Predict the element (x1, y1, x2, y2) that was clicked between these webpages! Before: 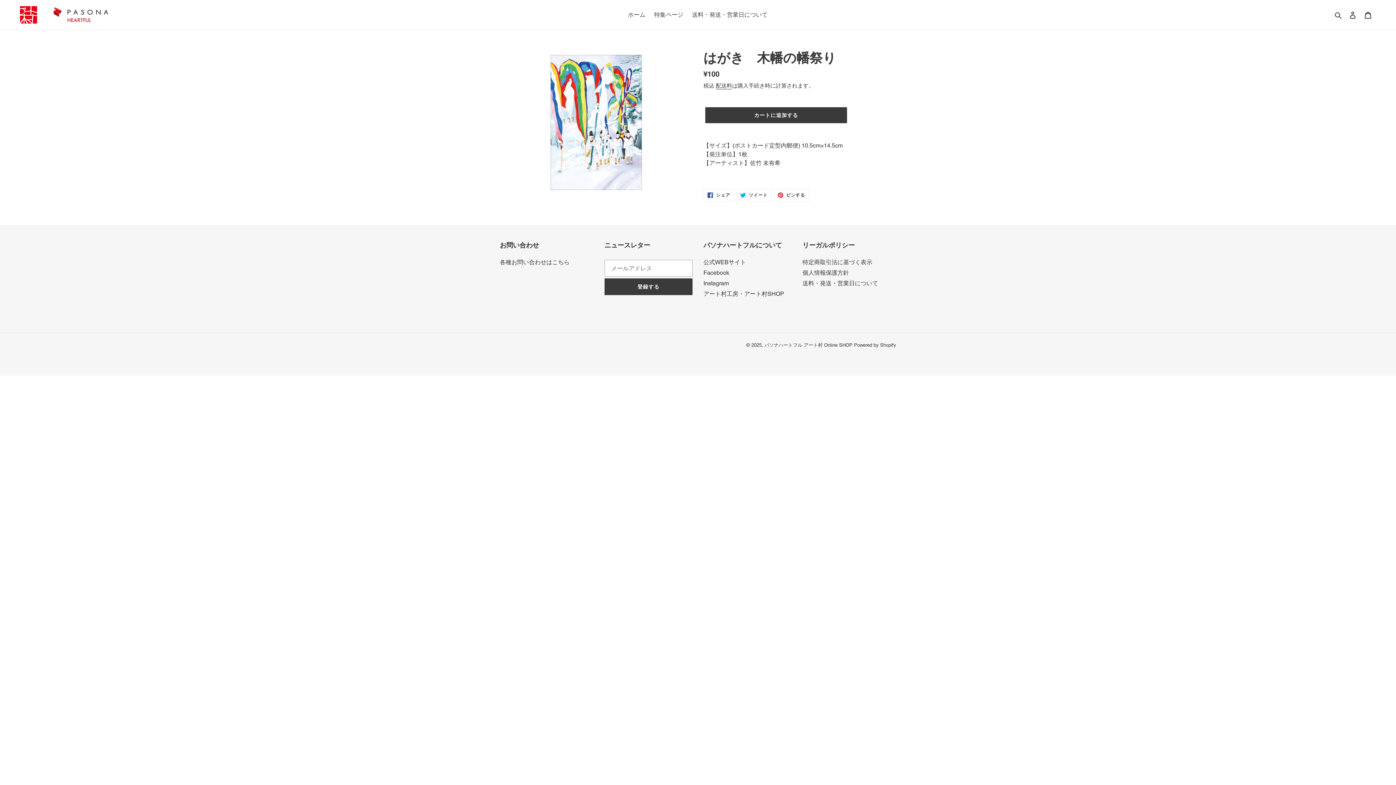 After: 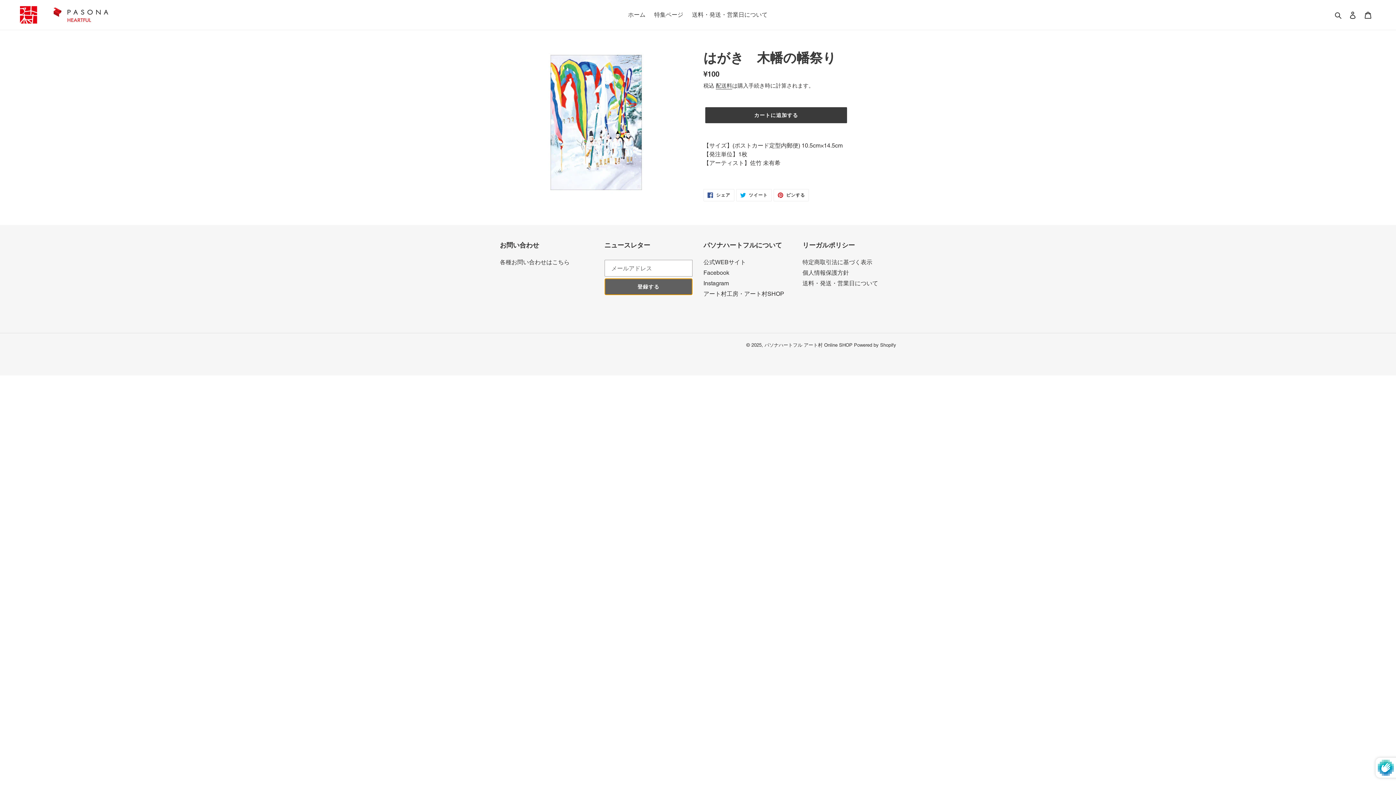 Action: label: 登録する bbox: (604, 278, 692, 295)